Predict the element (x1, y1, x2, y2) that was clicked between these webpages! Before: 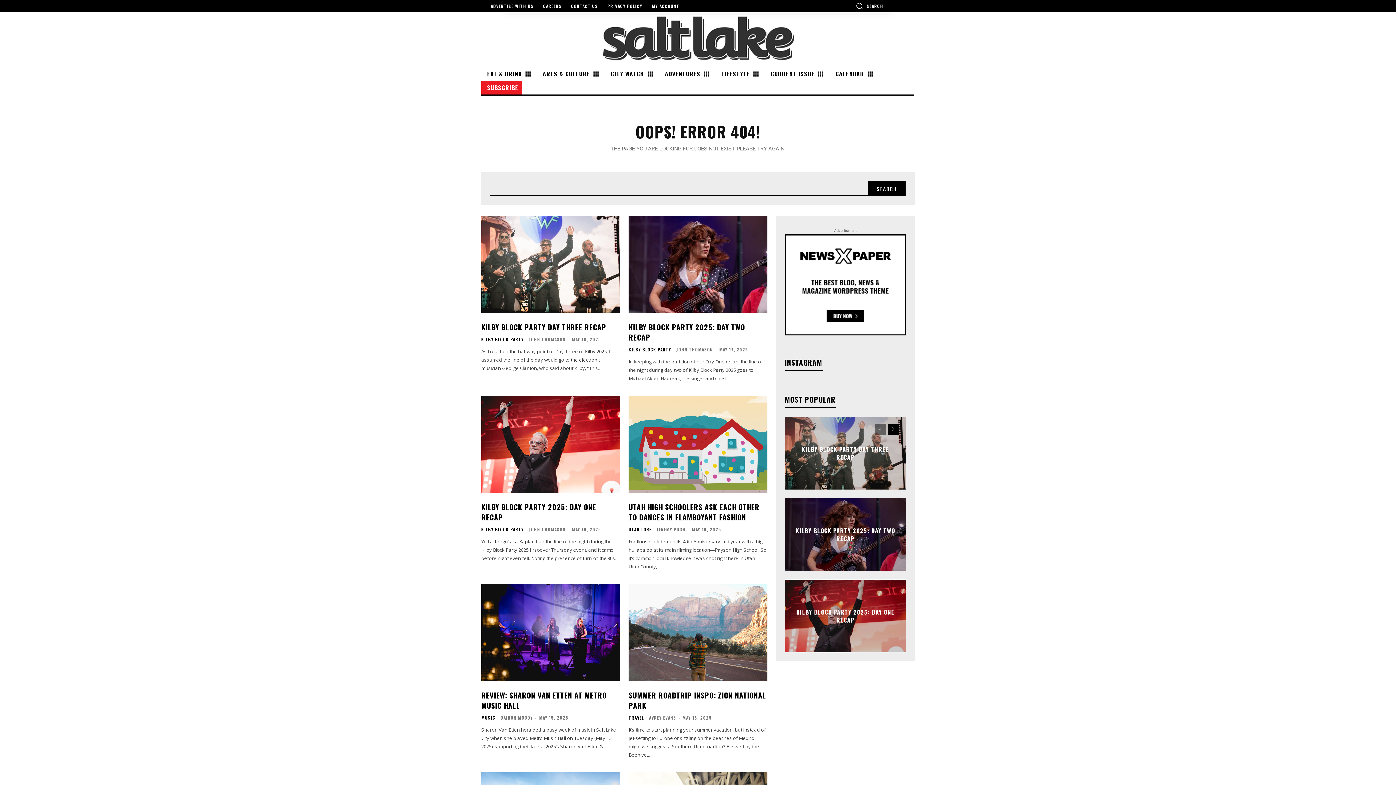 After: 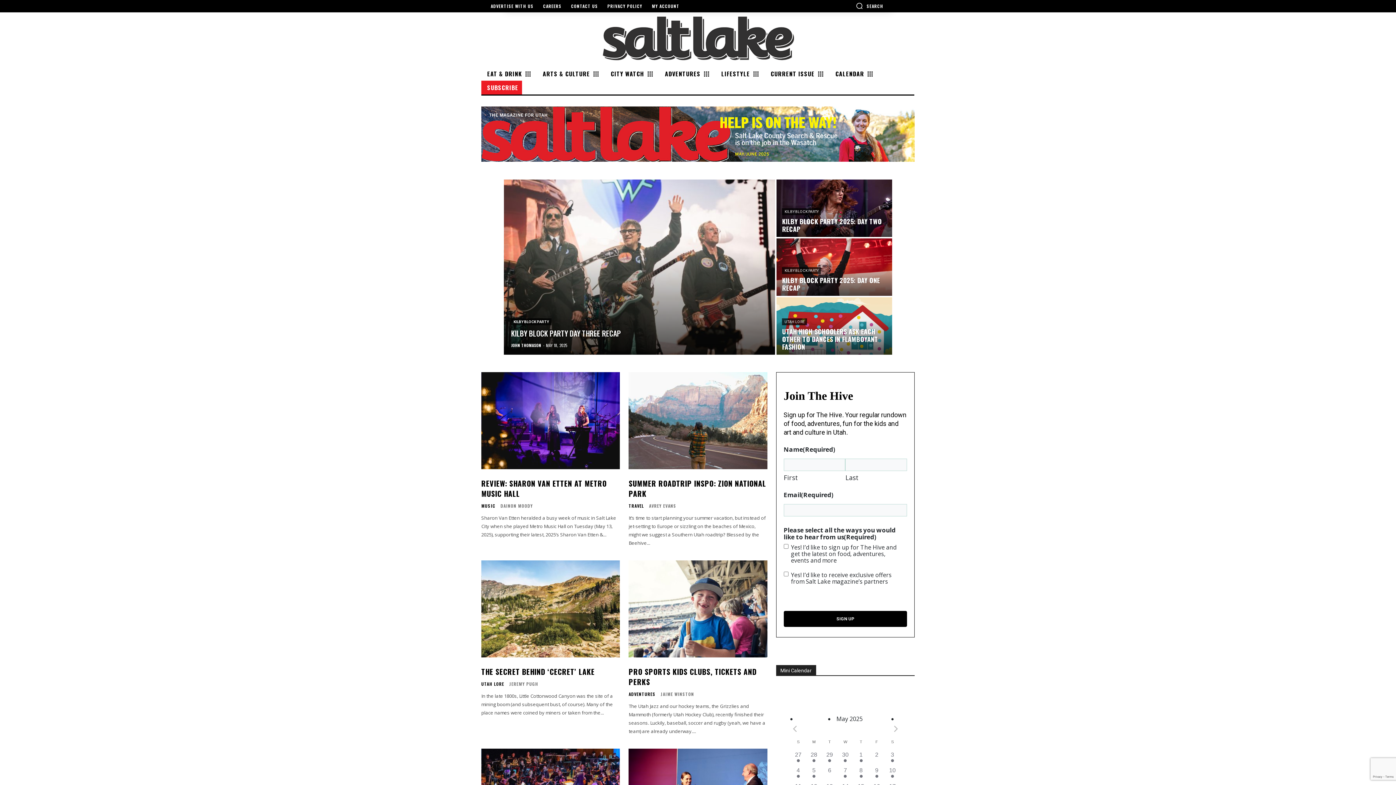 Action: bbox: (481, 12, 914, 66)